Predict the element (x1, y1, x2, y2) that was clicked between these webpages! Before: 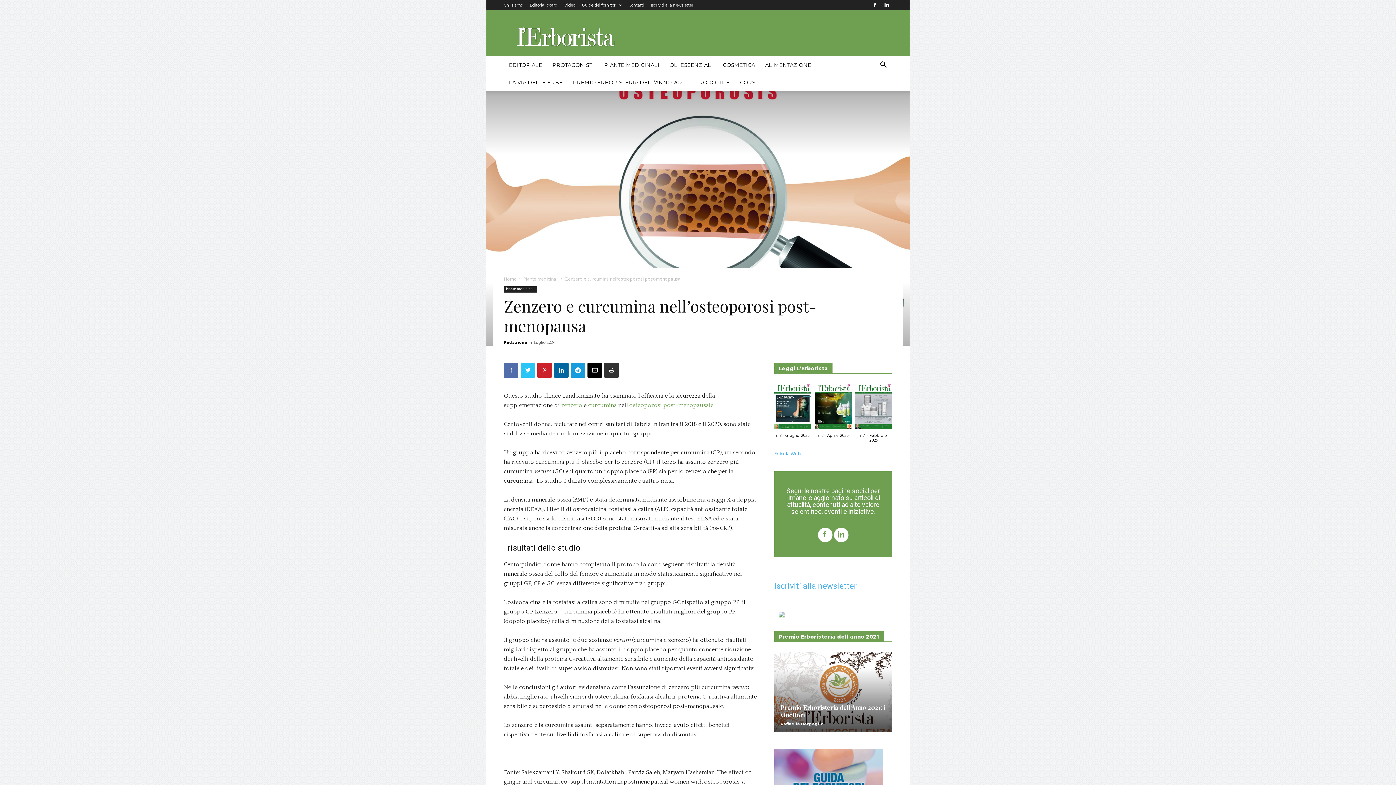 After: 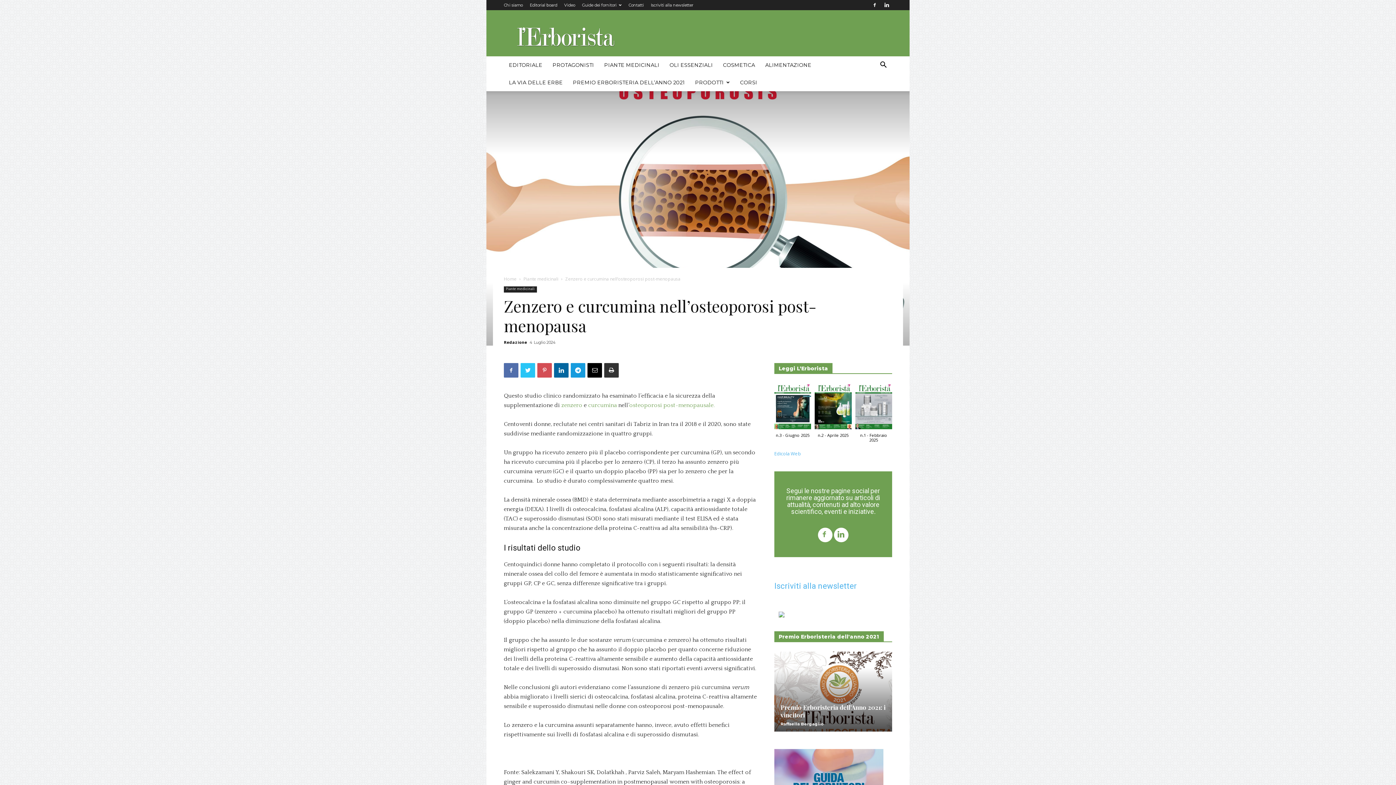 Action: bbox: (537, 363, 552, 377)